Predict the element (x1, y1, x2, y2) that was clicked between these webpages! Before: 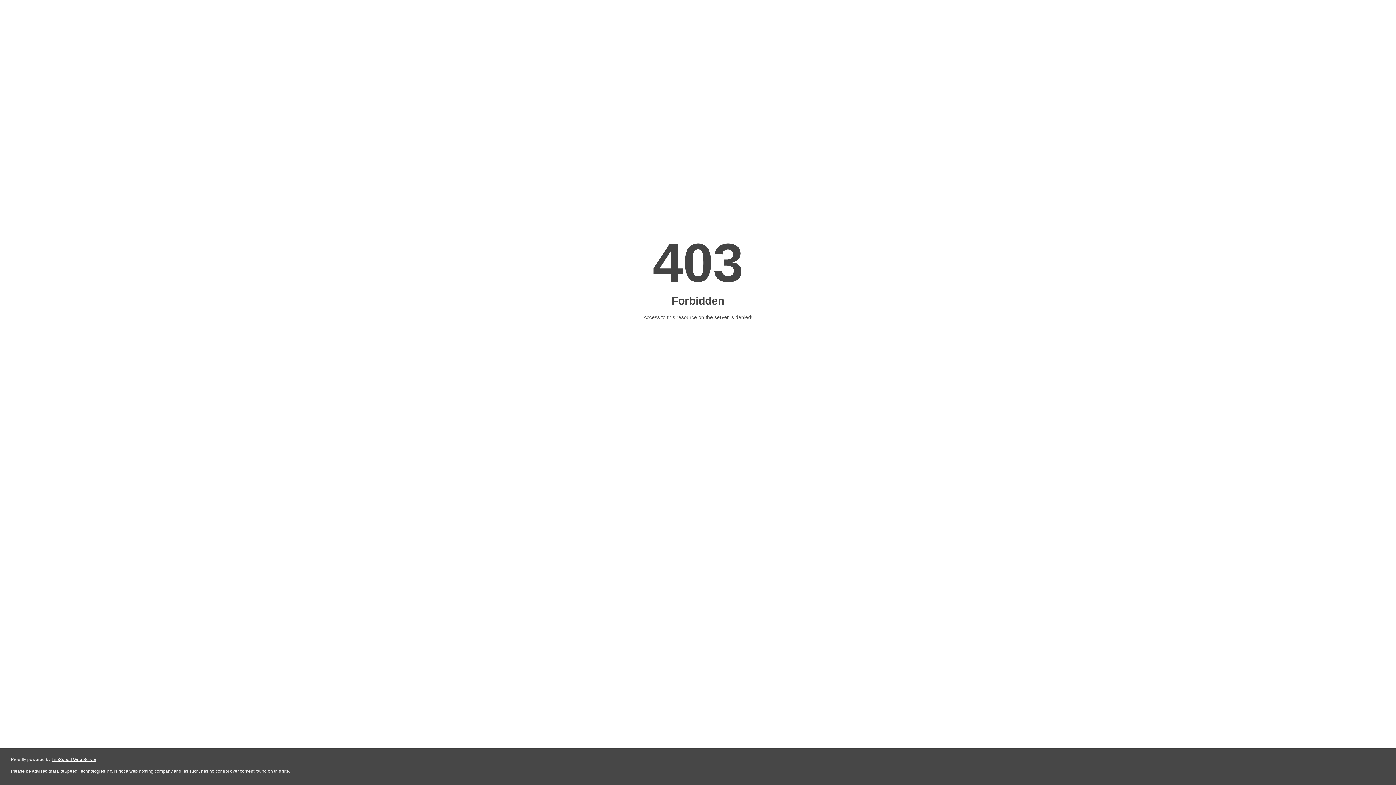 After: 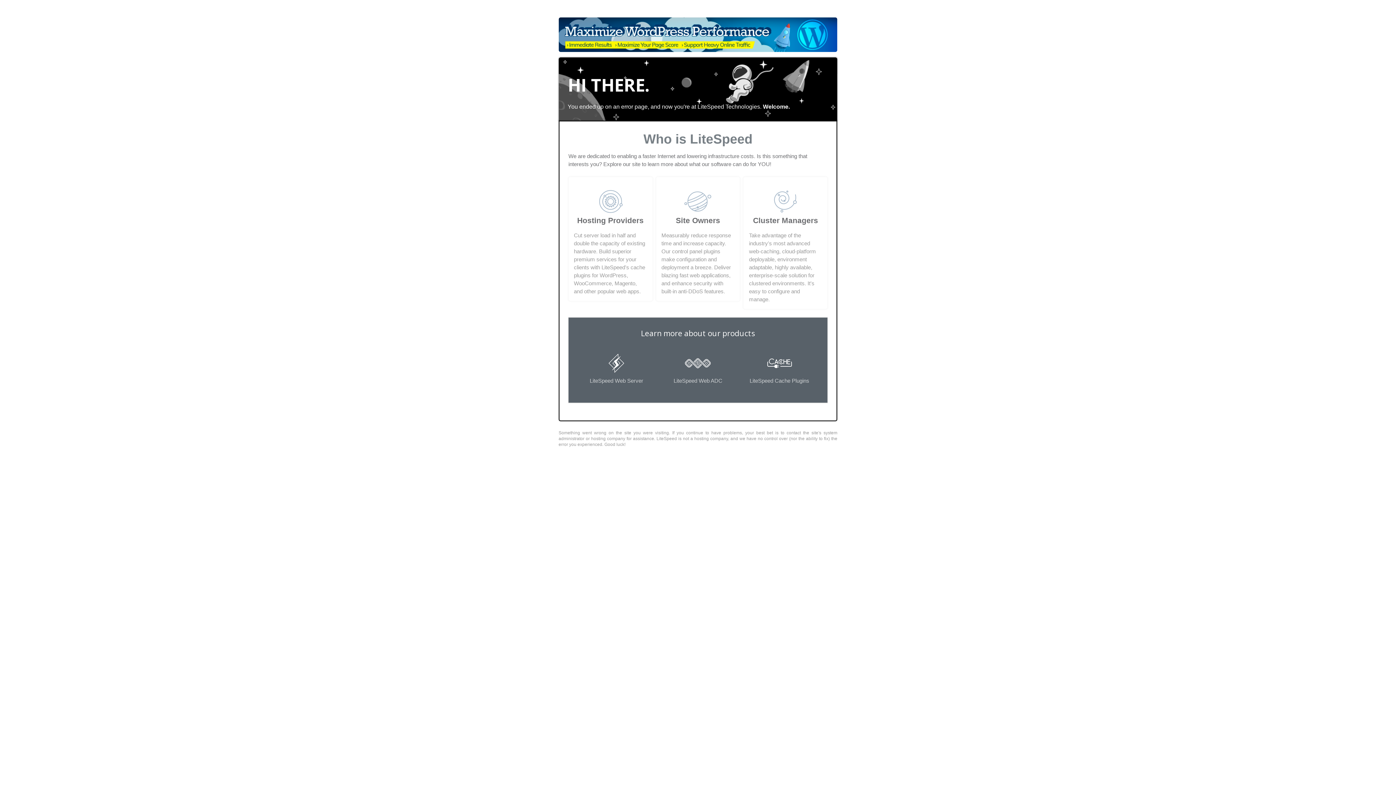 Action: bbox: (51, 757, 96, 762) label: LiteSpeed Web Server